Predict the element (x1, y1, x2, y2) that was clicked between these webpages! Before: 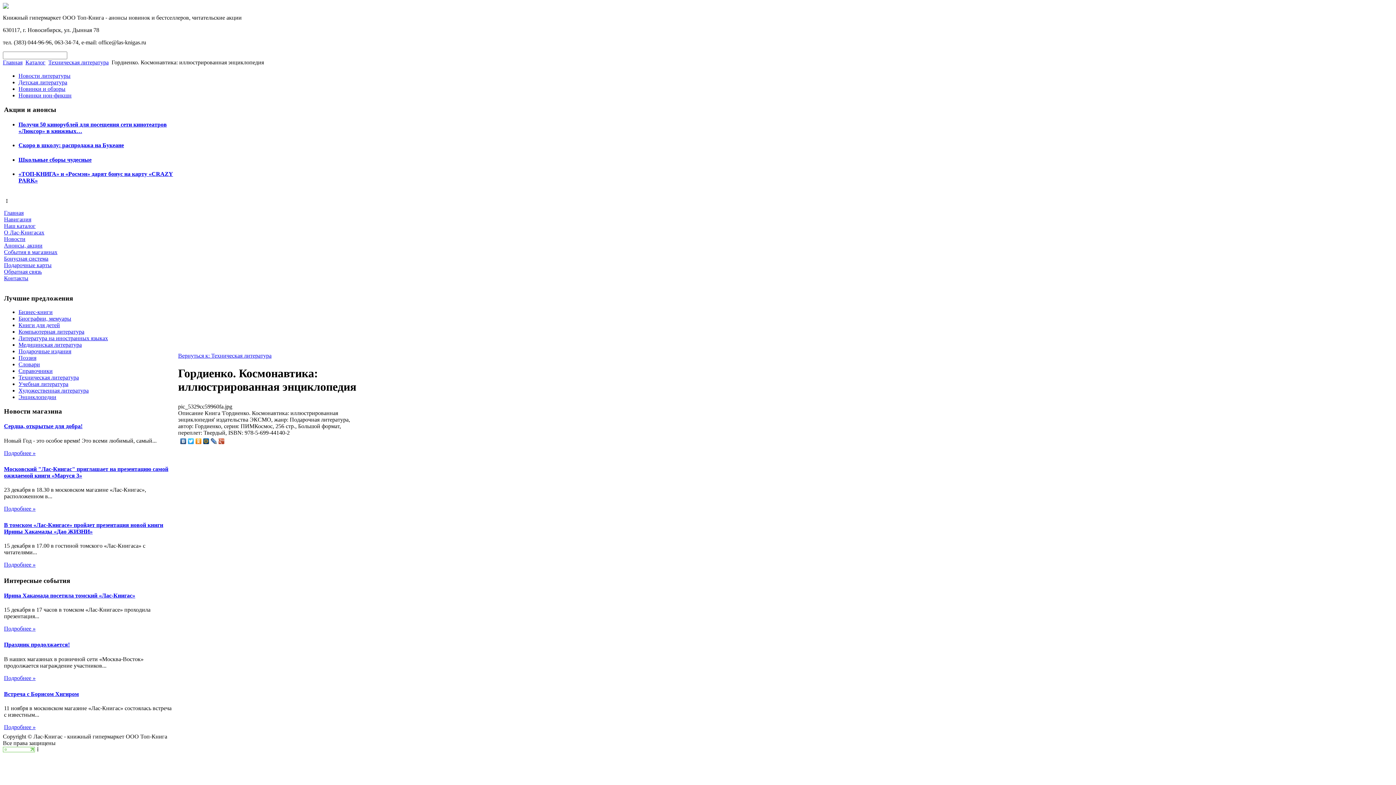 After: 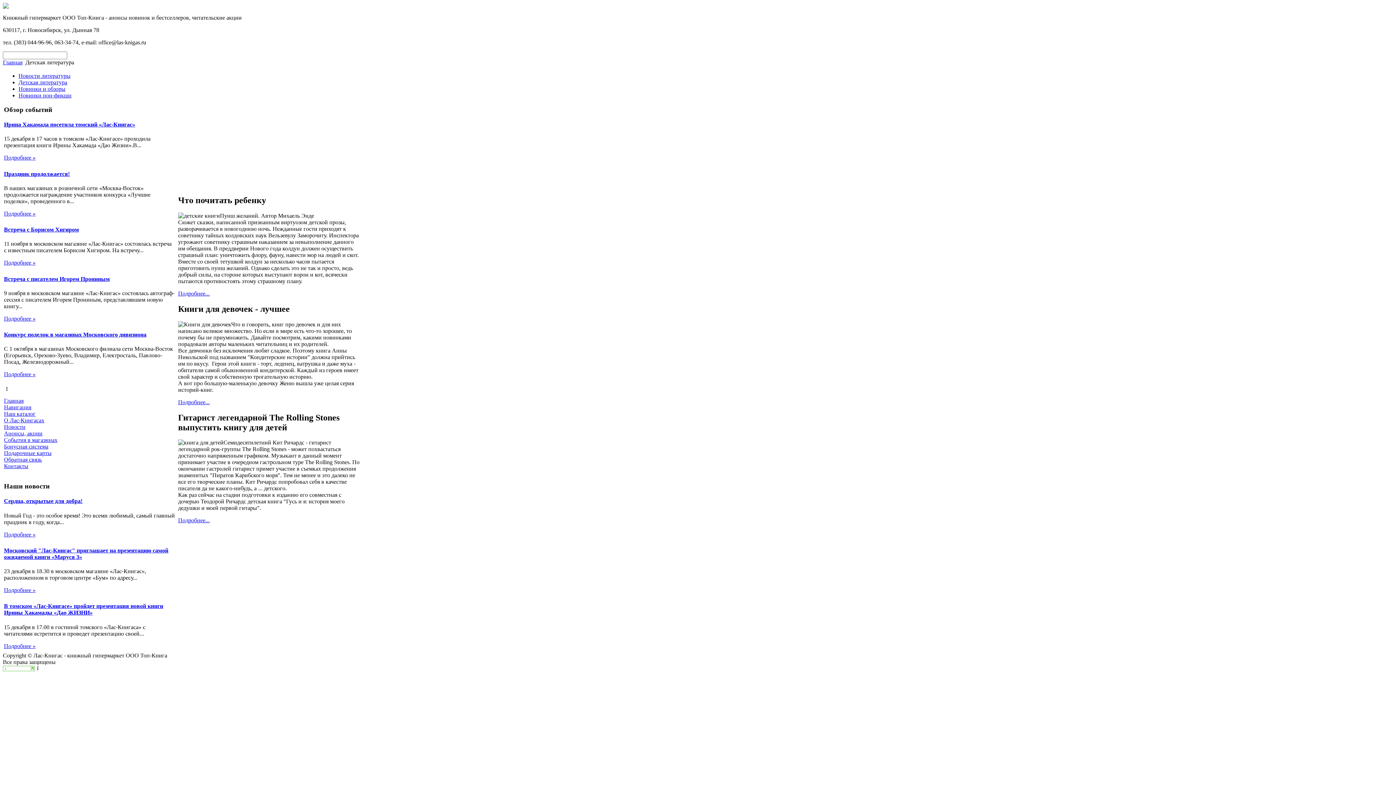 Action: label: Детская литература bbox: (18, 79, 67, 85)